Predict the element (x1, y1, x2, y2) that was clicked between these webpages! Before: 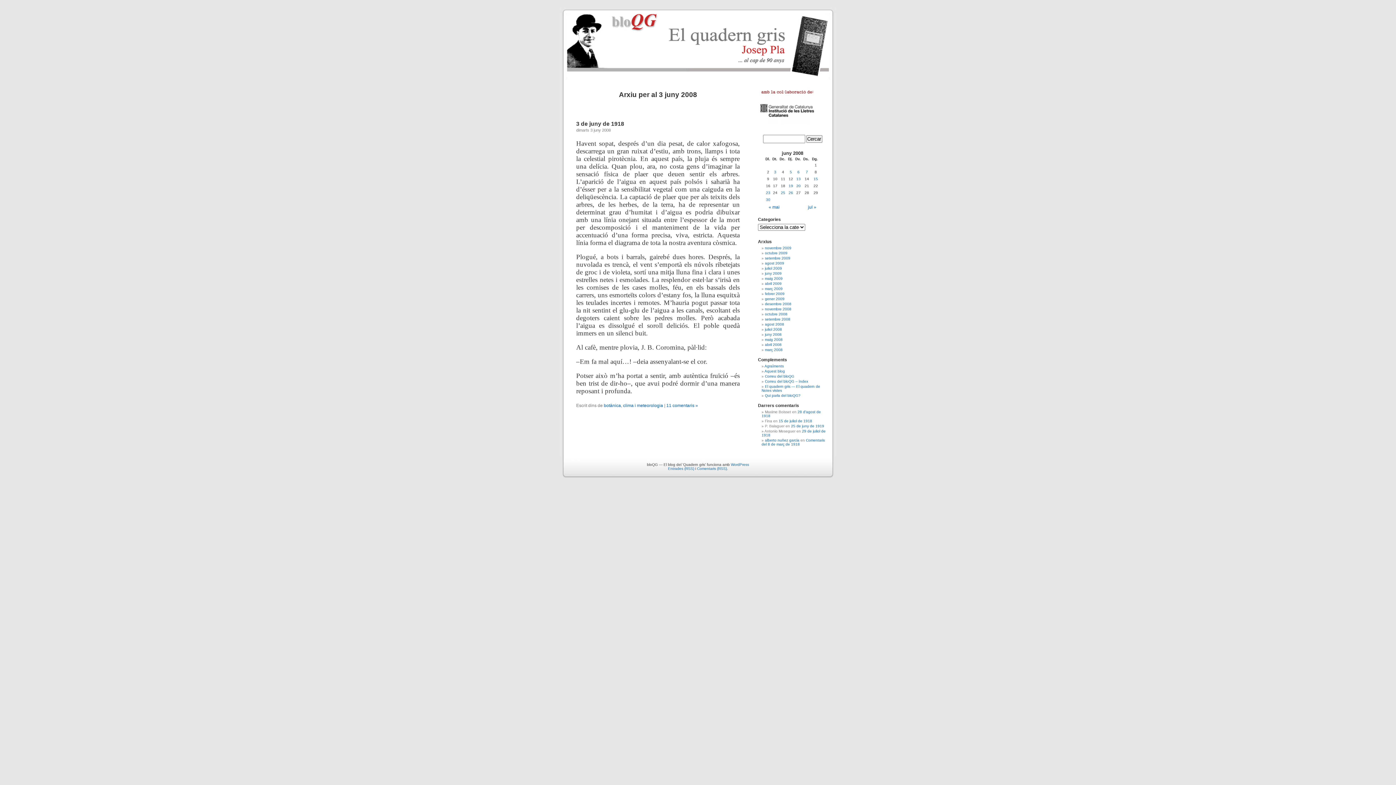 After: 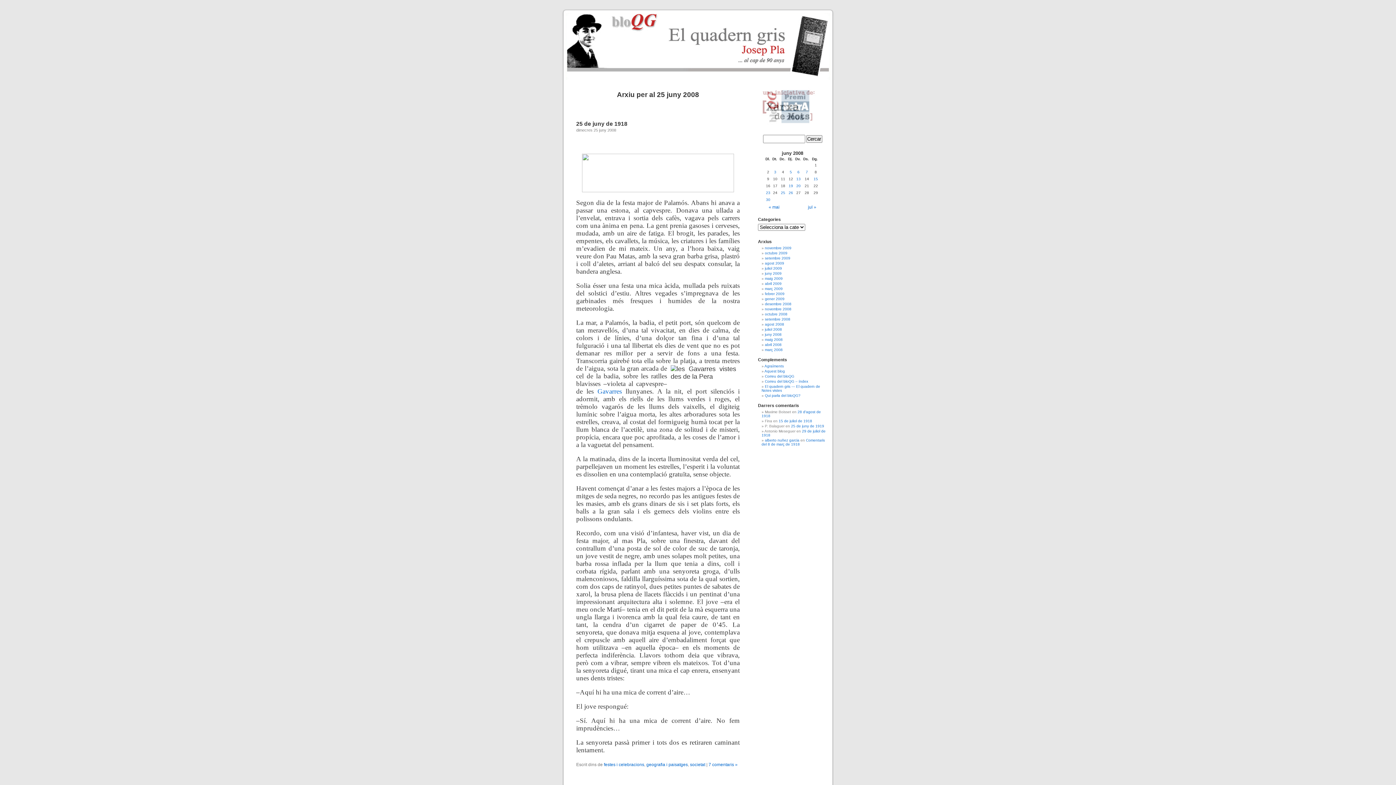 Action: bbox: (779, 190, 787, 194) label: 25